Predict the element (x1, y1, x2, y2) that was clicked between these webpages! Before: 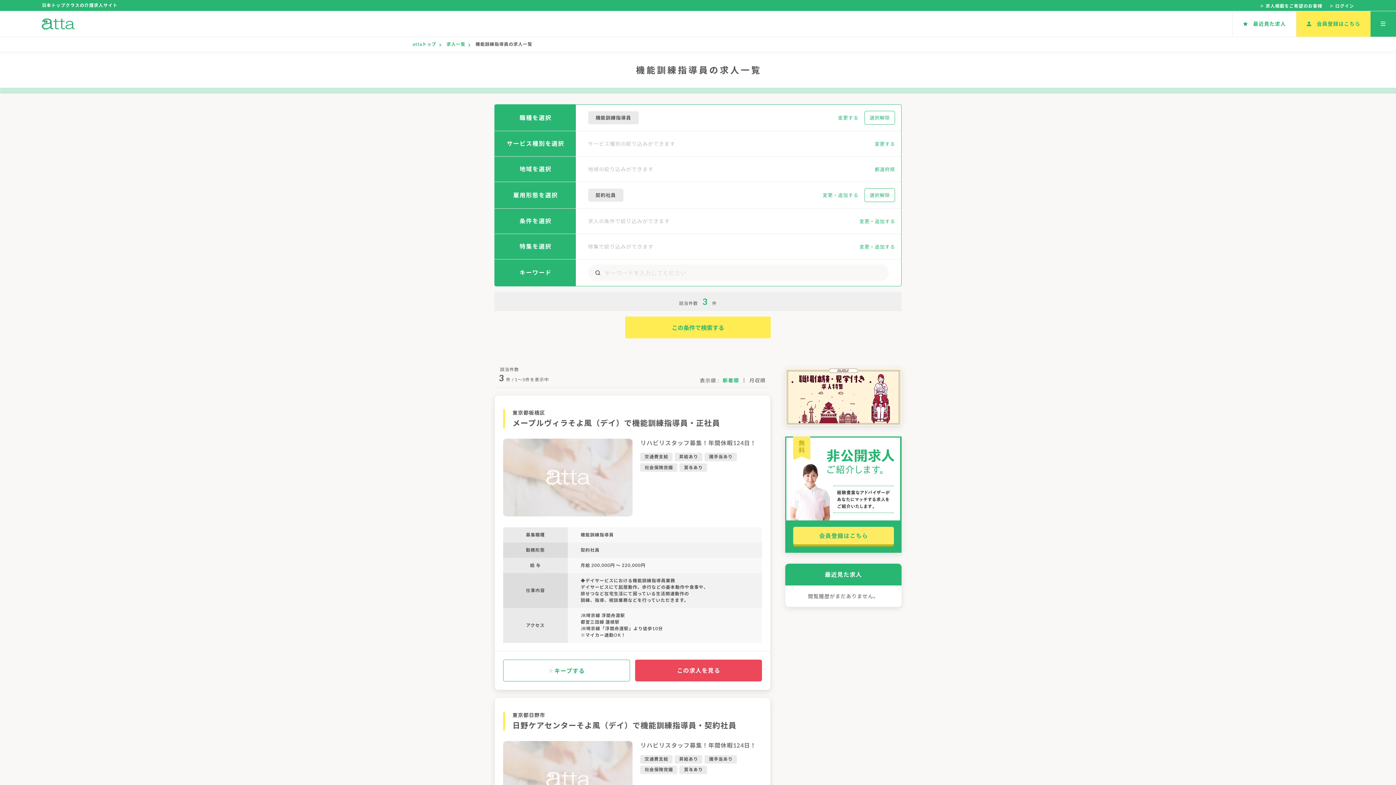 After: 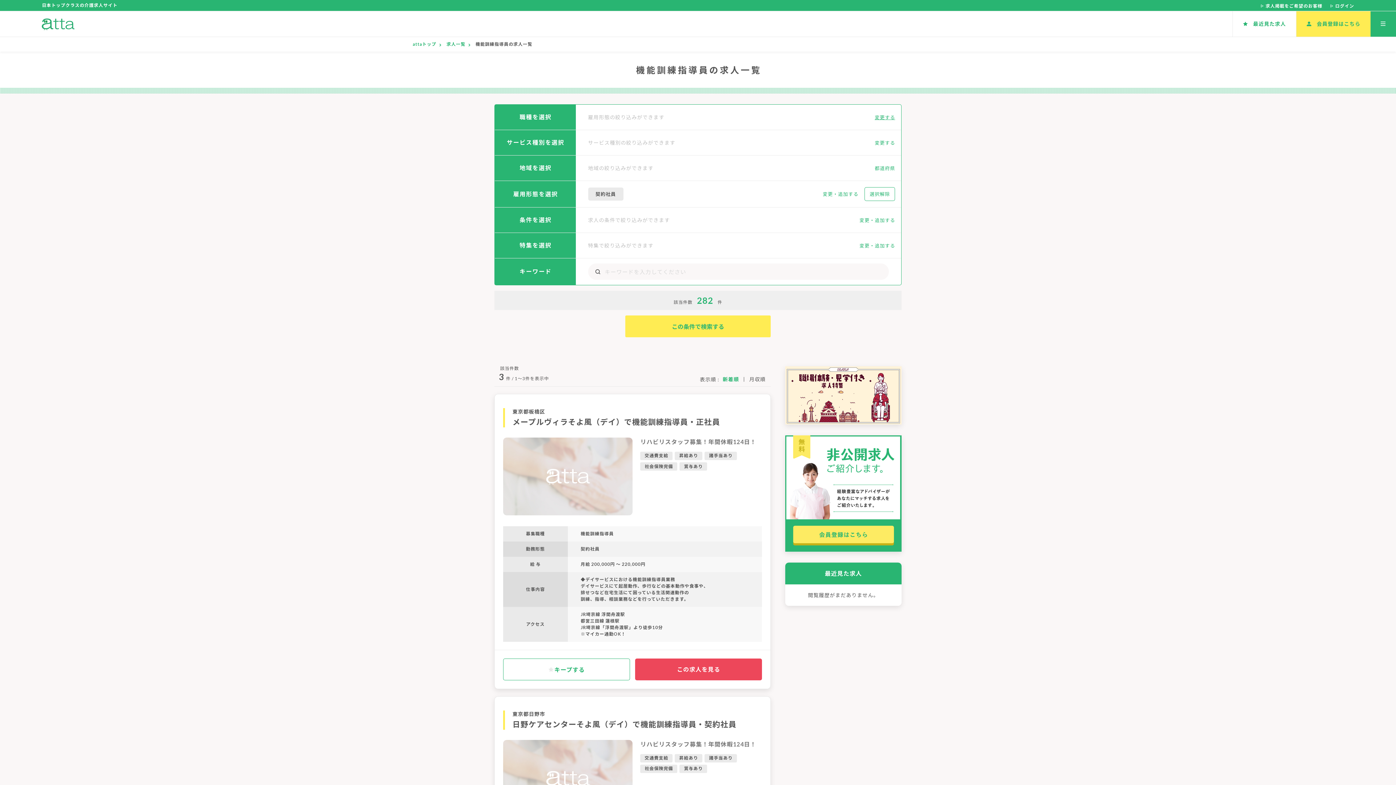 Action: bbox: (864, 110, 895, 124) label: 選択解除